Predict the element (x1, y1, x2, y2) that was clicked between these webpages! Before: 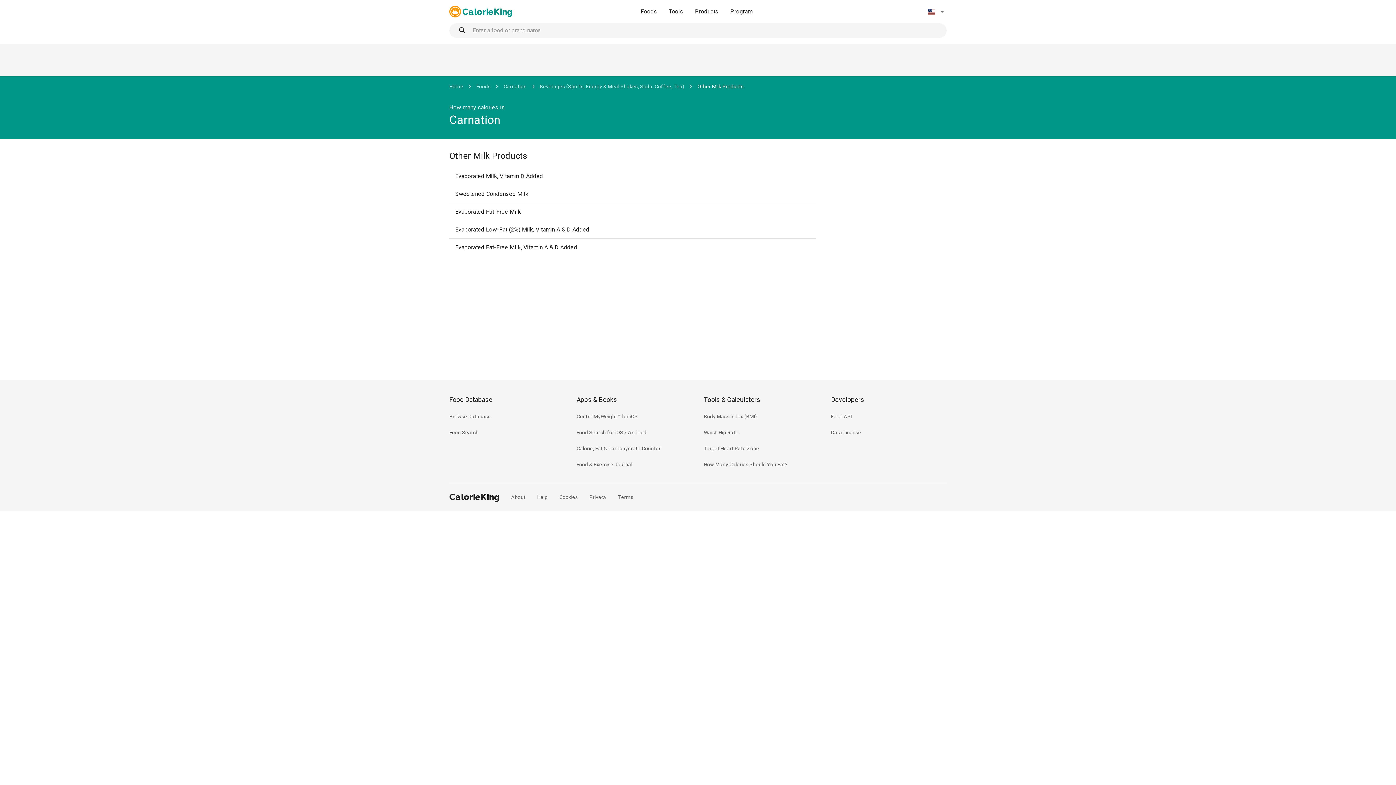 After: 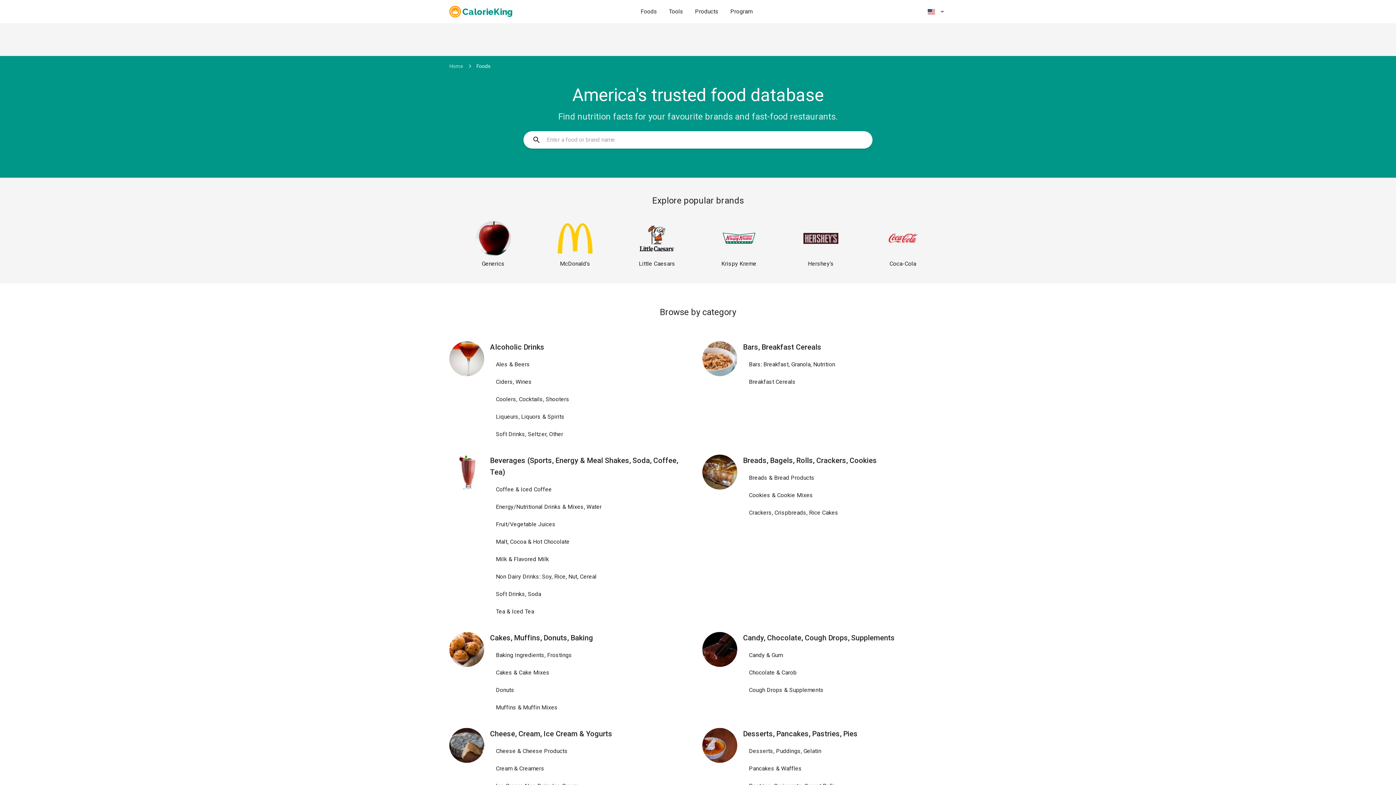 Action: bbox: (476, 83, 490, 89) label: Foods